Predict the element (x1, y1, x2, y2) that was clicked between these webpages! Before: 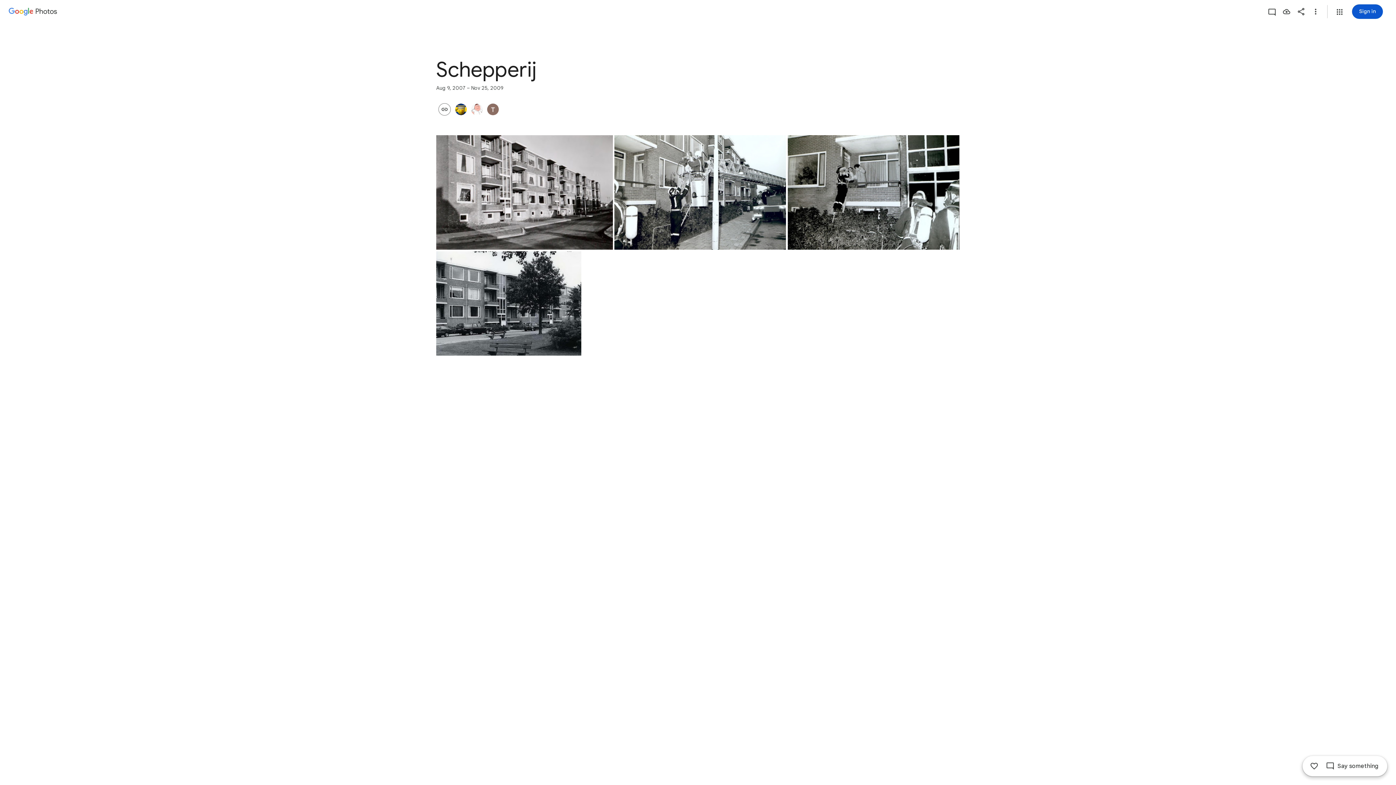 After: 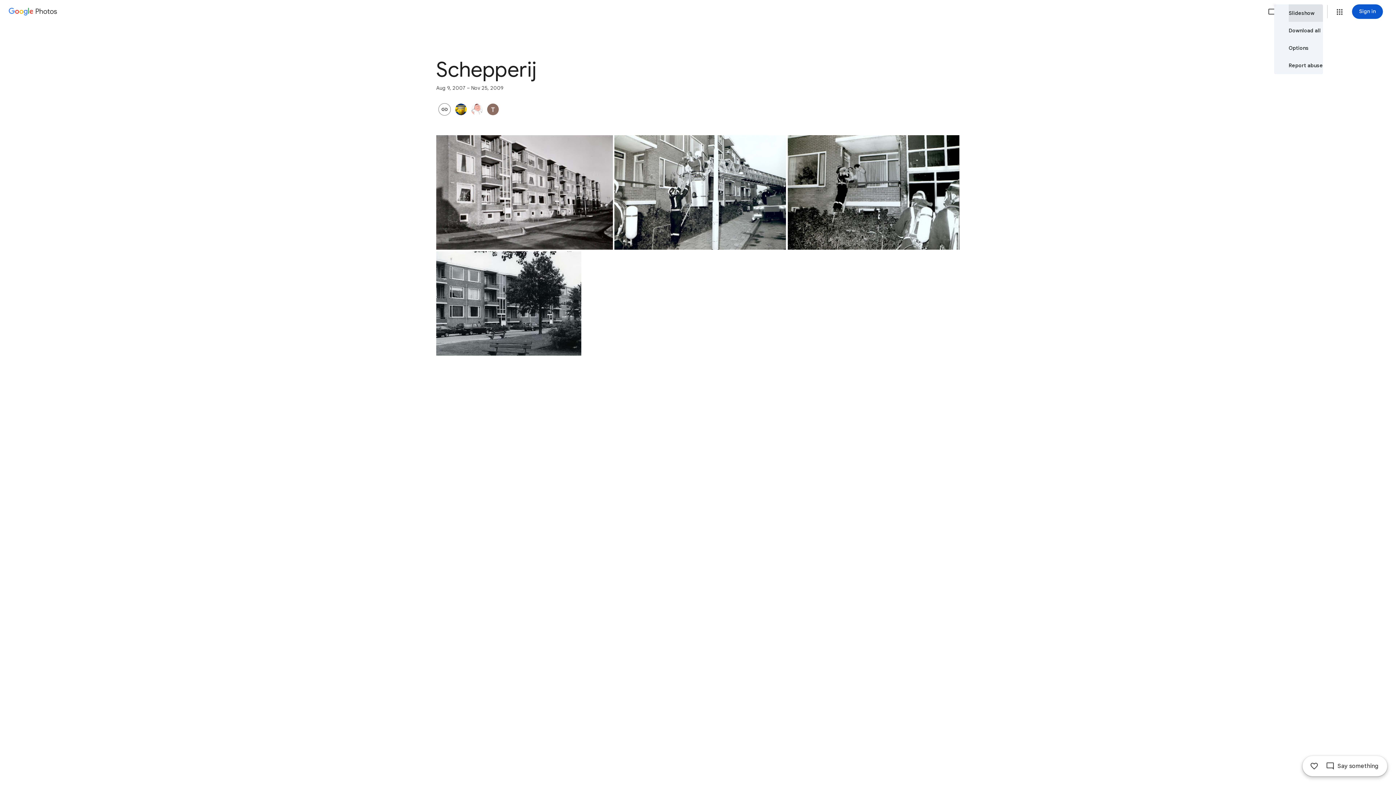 Action: bbox: (1308, 4, 1323, 18) label: More options